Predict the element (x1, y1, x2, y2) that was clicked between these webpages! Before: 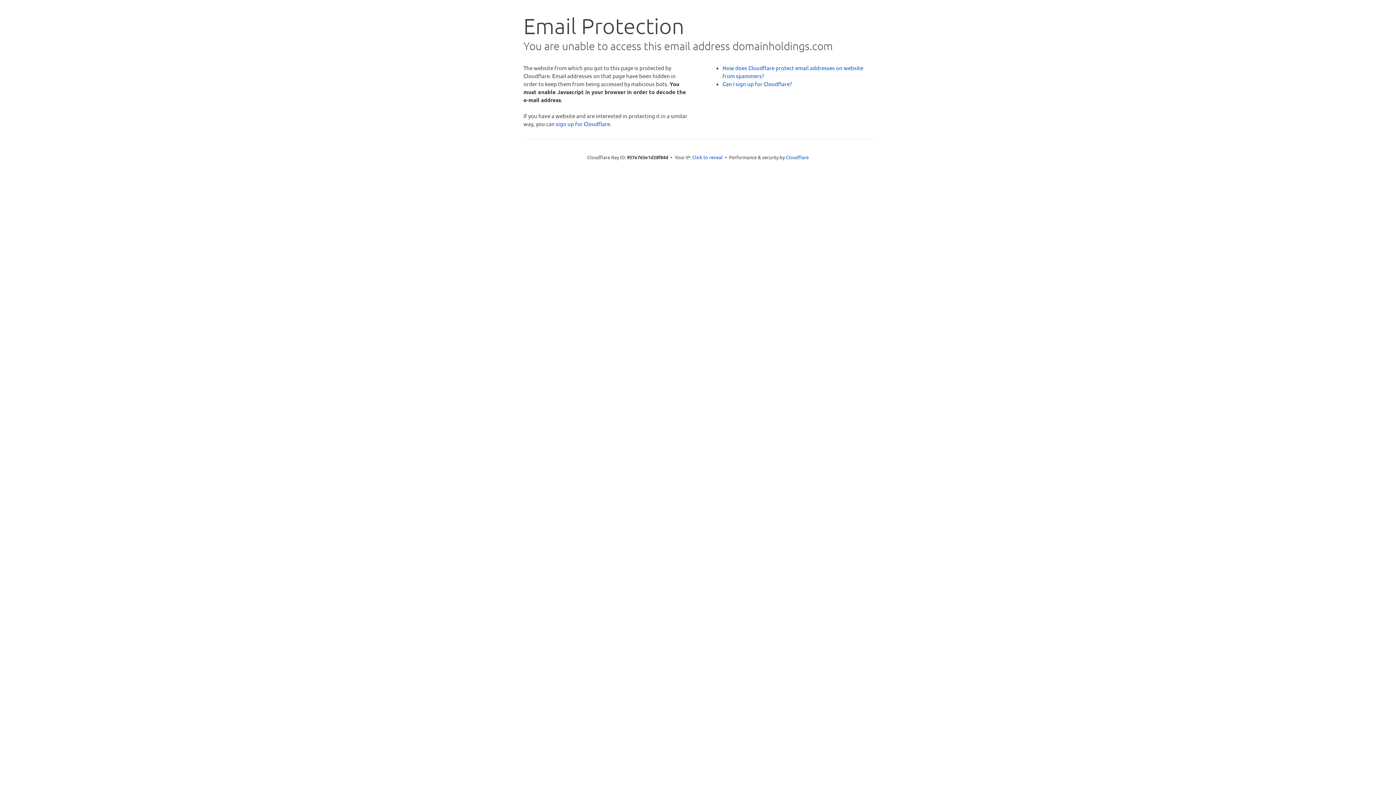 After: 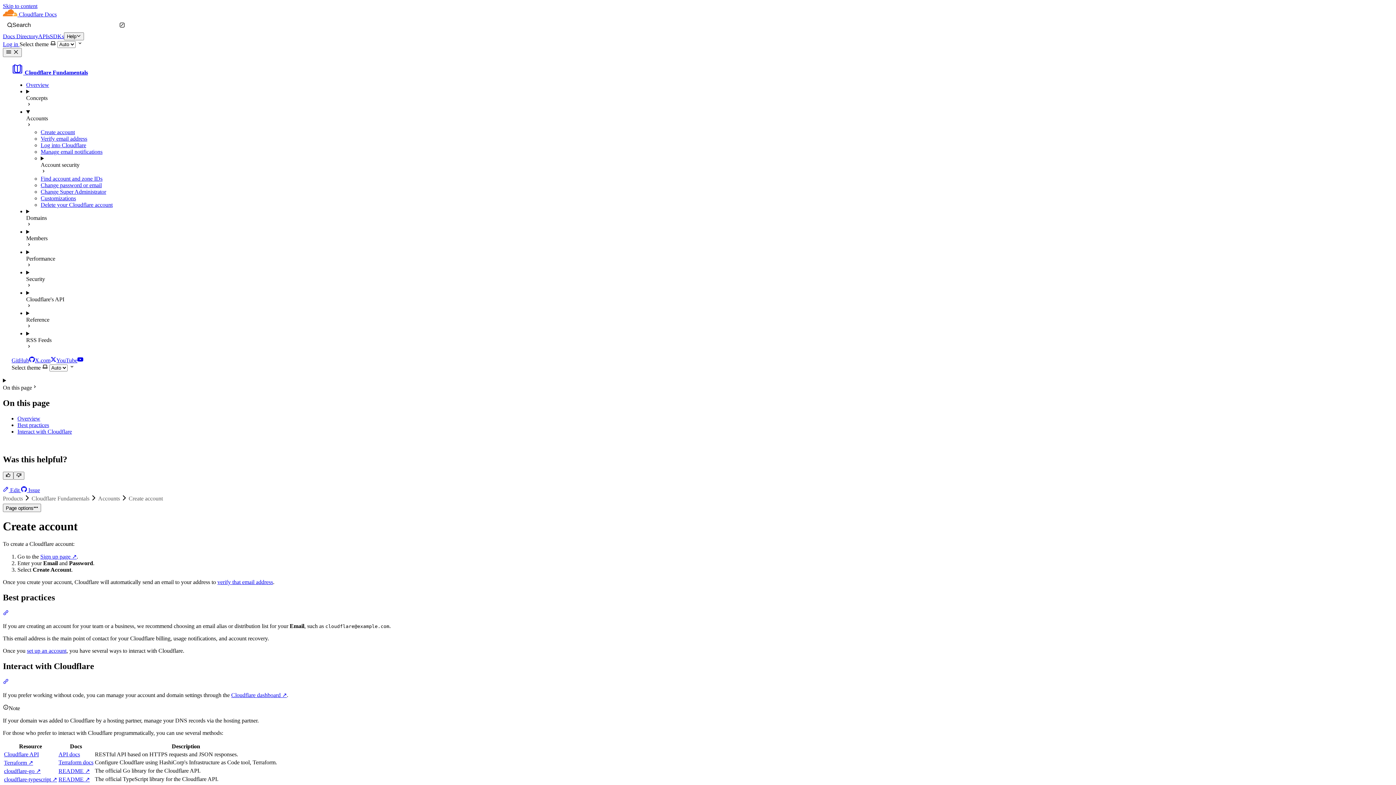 Action: bbox: (722, 80, 792, 87) label: Can I sign up for Cloudflare?